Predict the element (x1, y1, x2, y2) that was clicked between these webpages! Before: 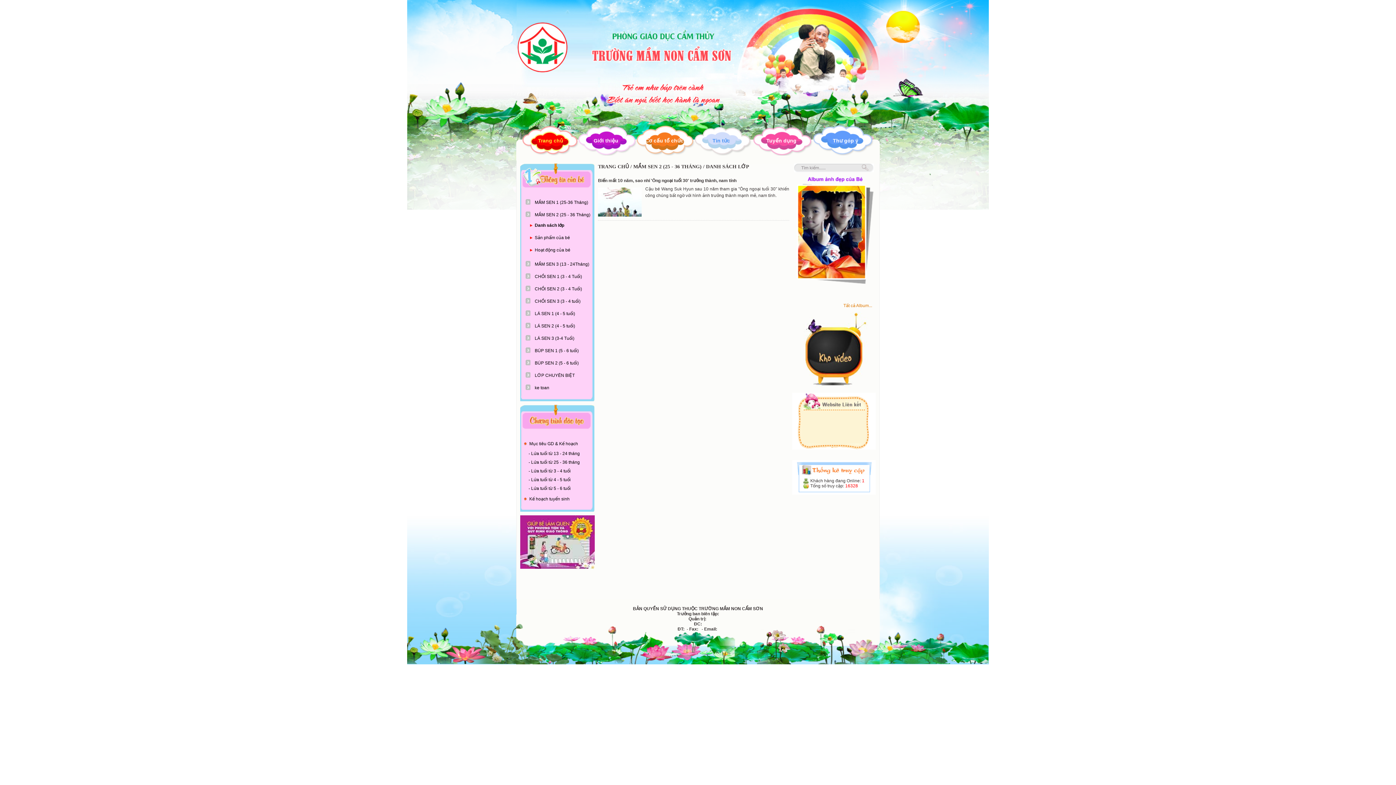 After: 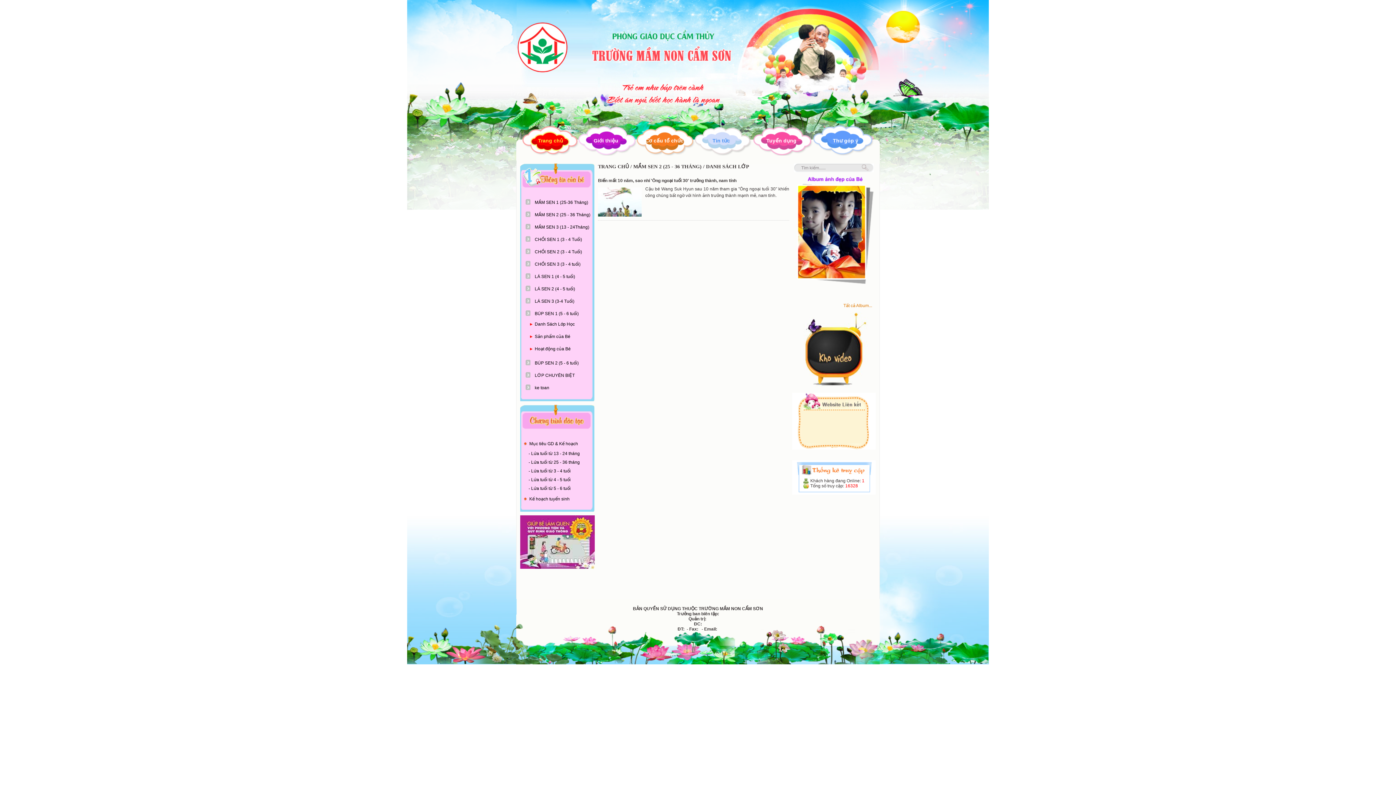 Action: bbox: (525, 344, 594, 357) label: BÚP SEN 1 (5 - 6 tuổi)